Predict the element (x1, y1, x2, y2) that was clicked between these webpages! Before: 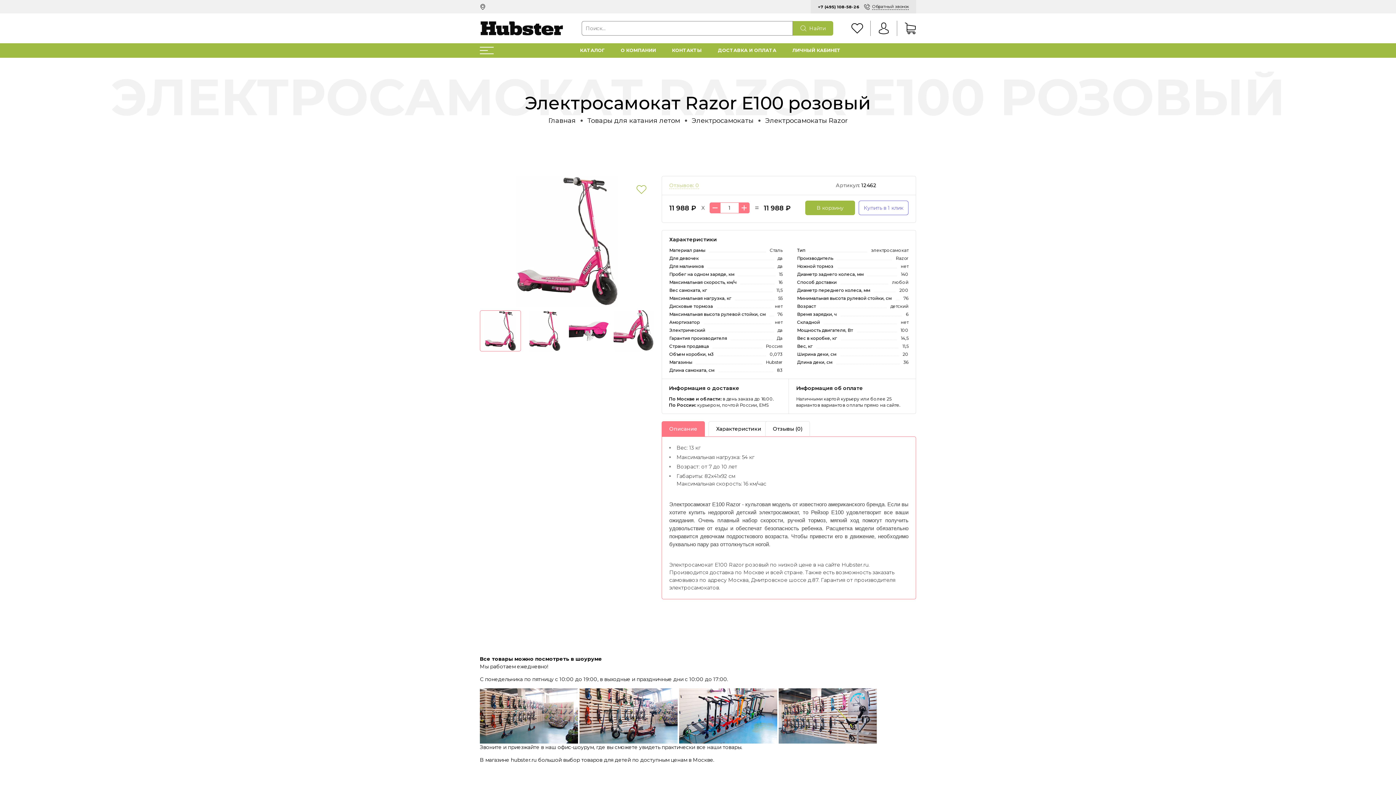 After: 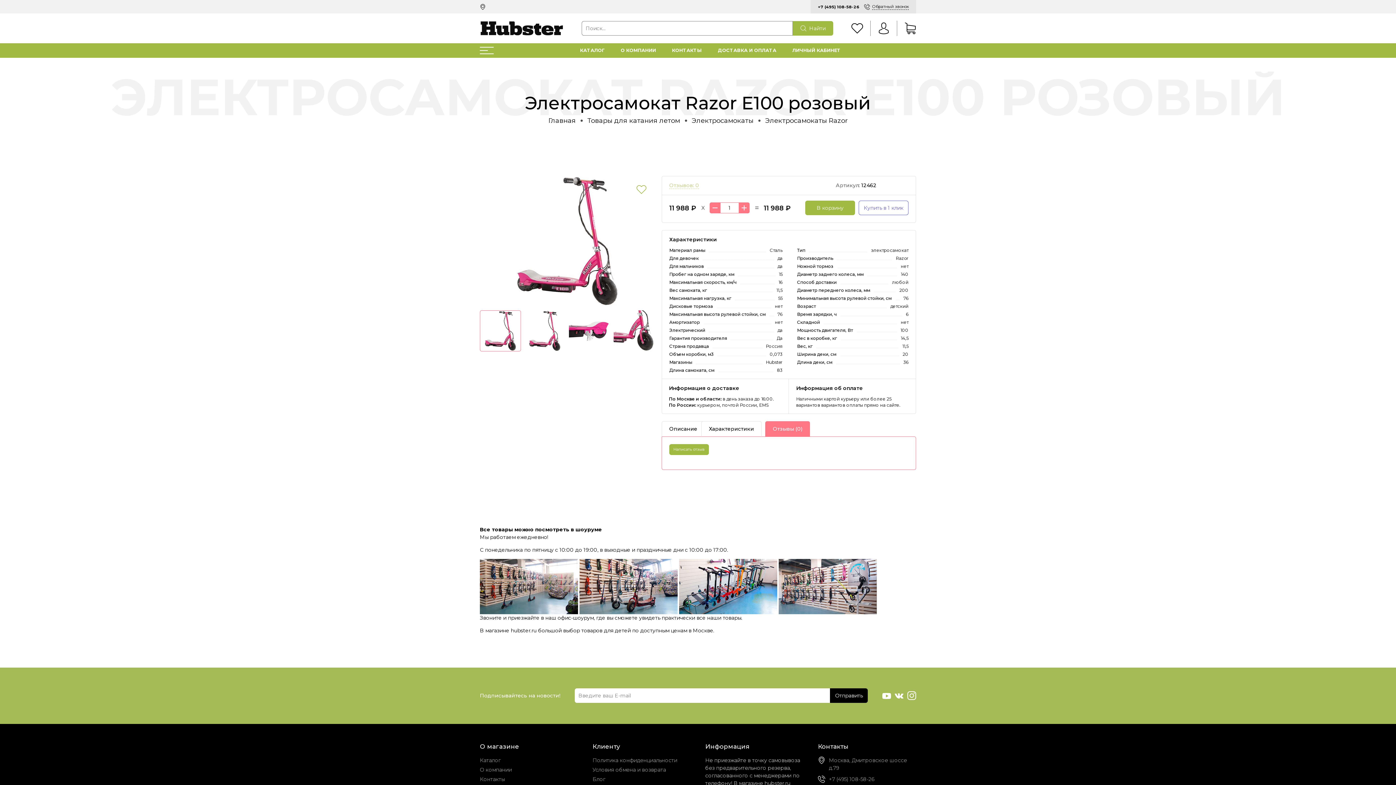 Action: label: Отзывы (0) bbox: (765, 421, 806, 437)